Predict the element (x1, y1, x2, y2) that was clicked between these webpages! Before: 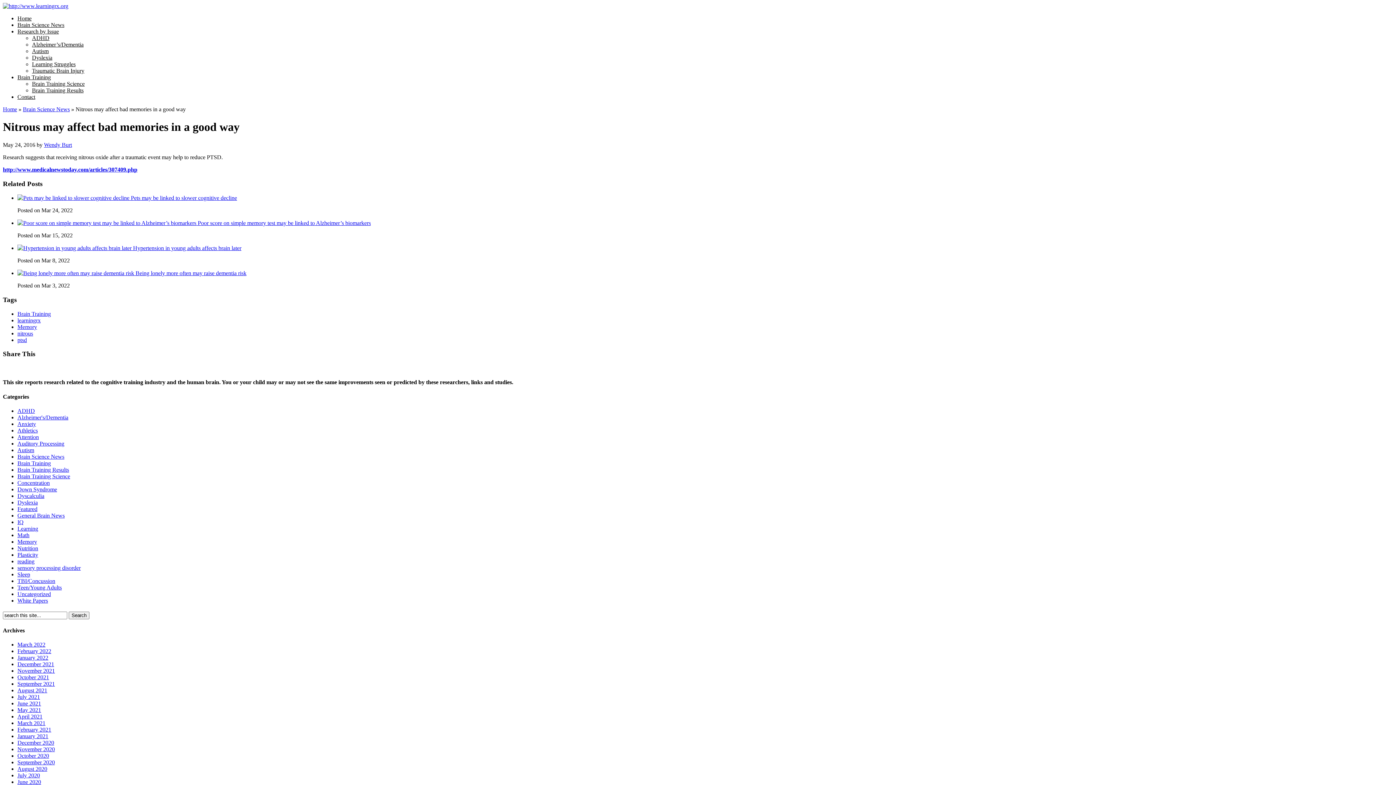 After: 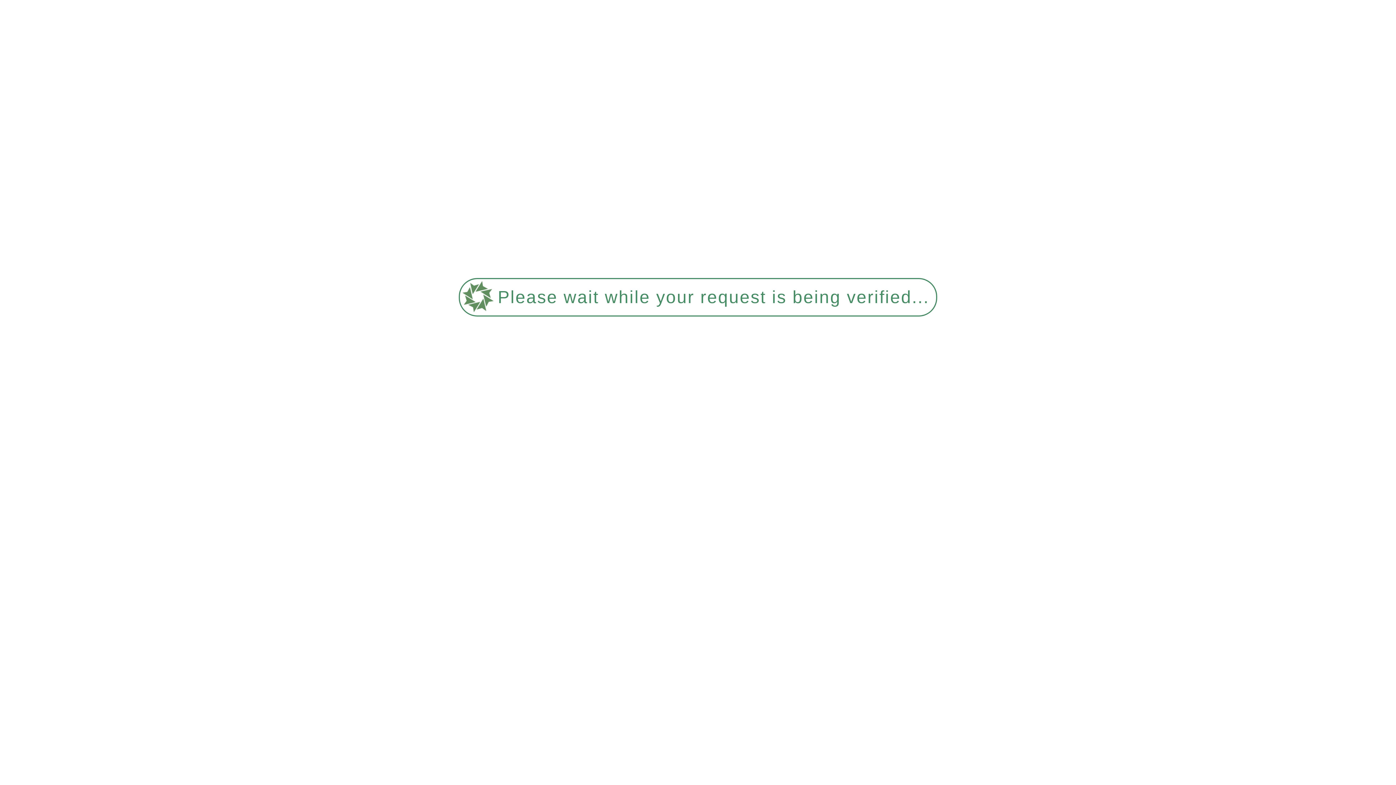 Action: label: December 2021 bbox: (17, 661, 54, 667)